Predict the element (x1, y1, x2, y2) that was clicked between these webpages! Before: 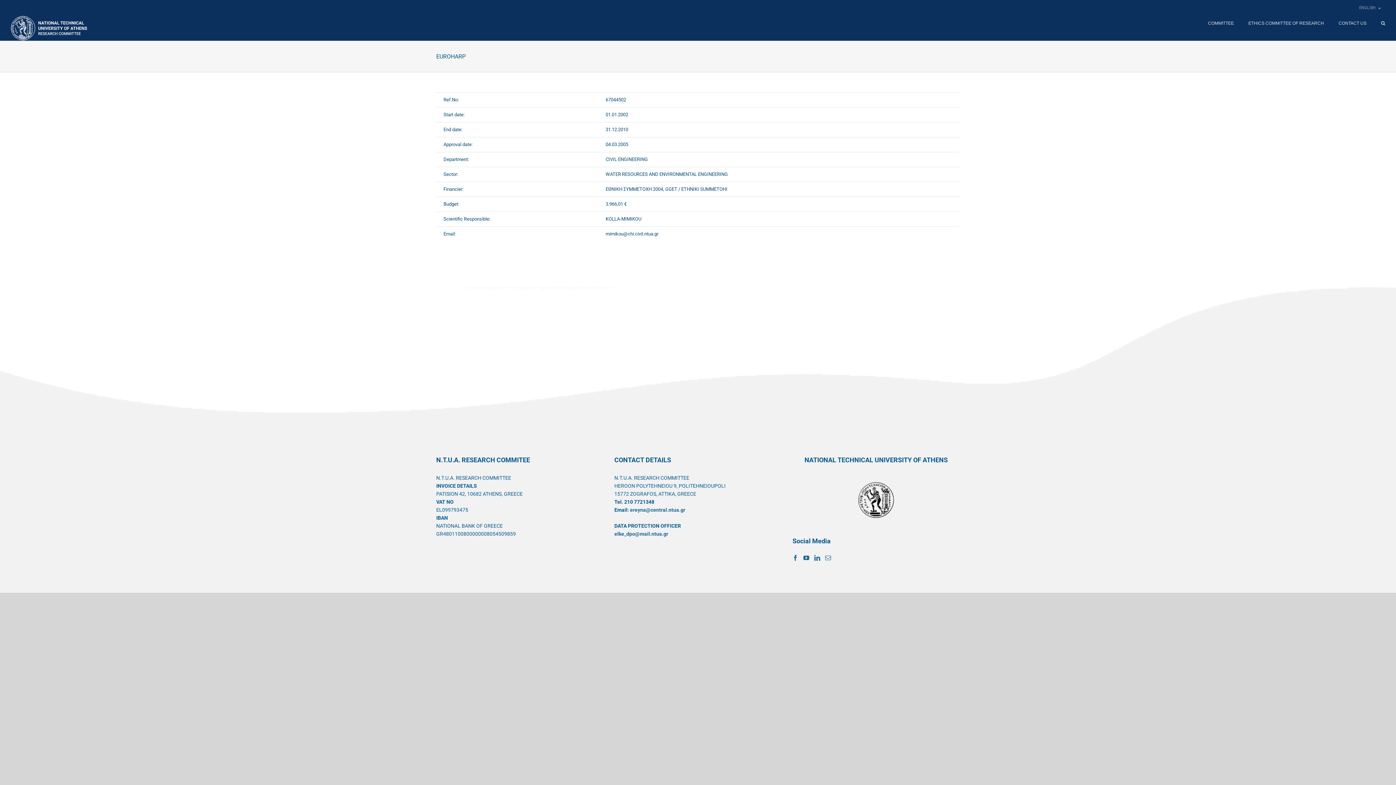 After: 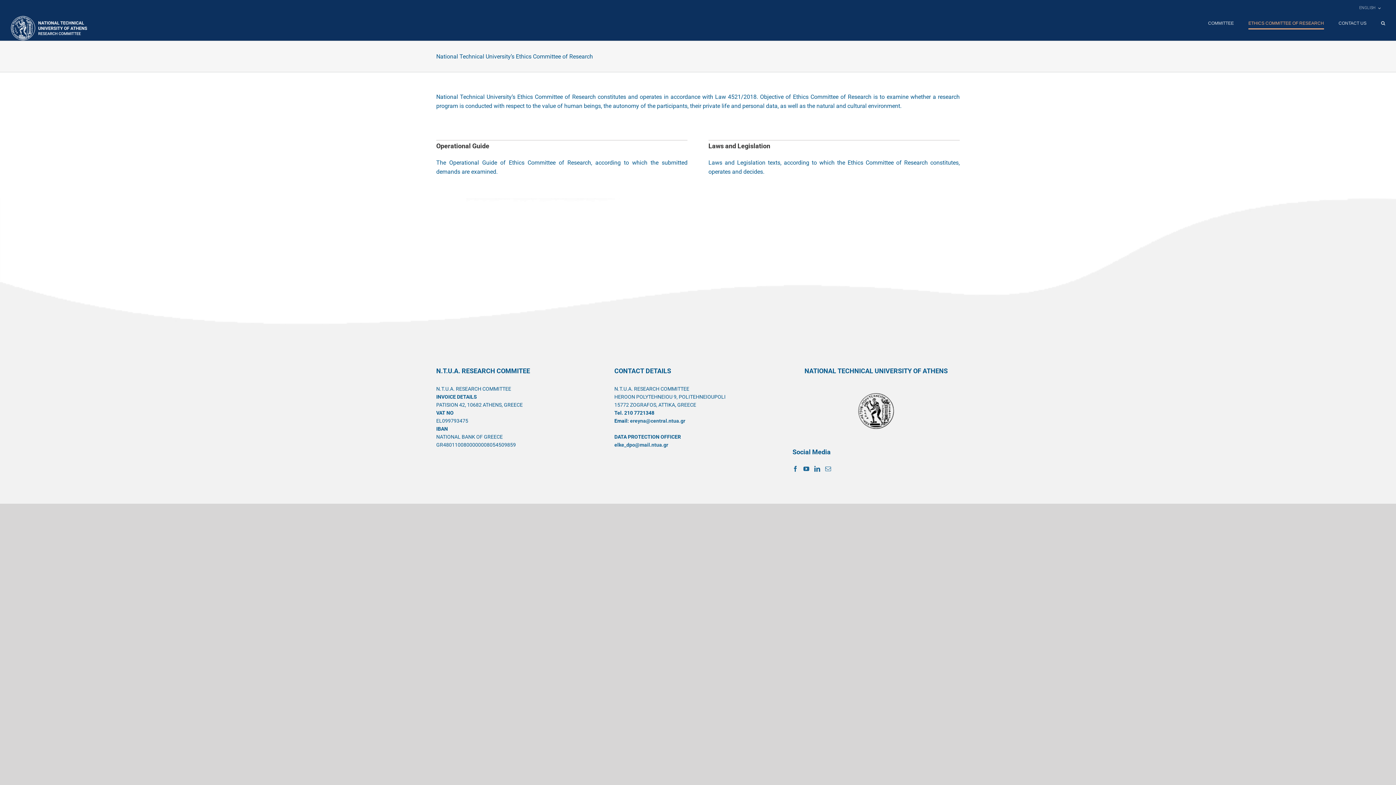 Action: bbox: (1248, 16, 1324, 30) label: ETHICS COMMITTEE OF RESEARCH